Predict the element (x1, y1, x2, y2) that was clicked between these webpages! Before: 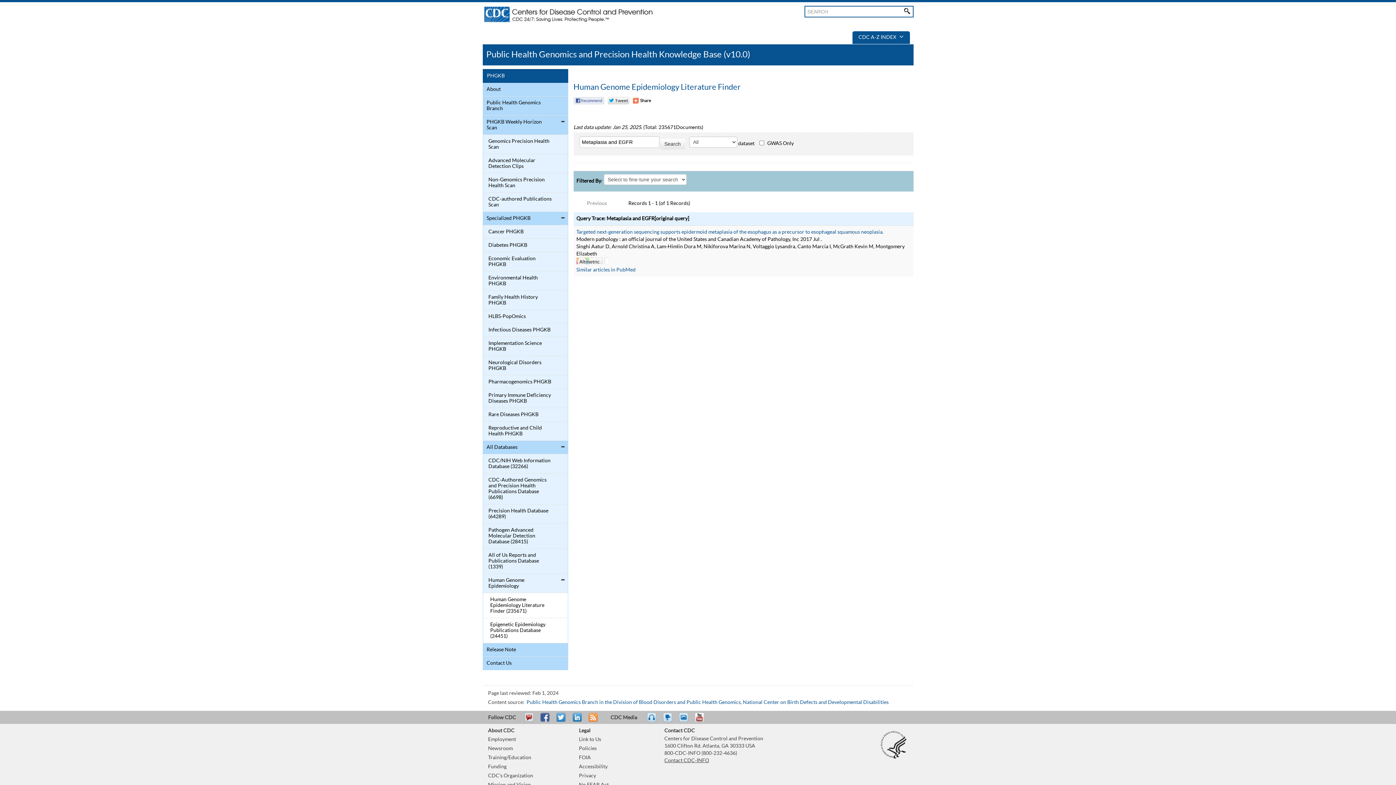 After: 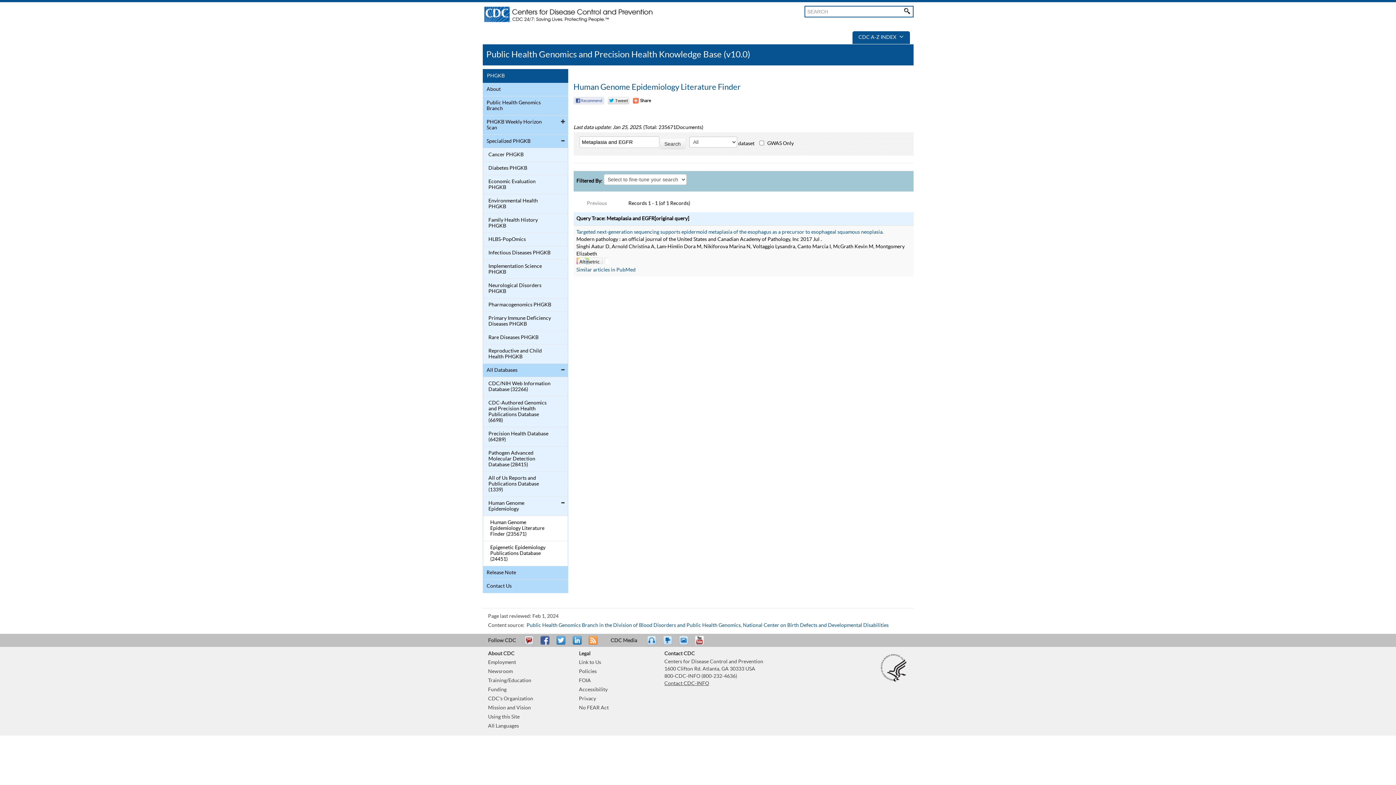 Action: bbox: (558, 116, 567, 127)